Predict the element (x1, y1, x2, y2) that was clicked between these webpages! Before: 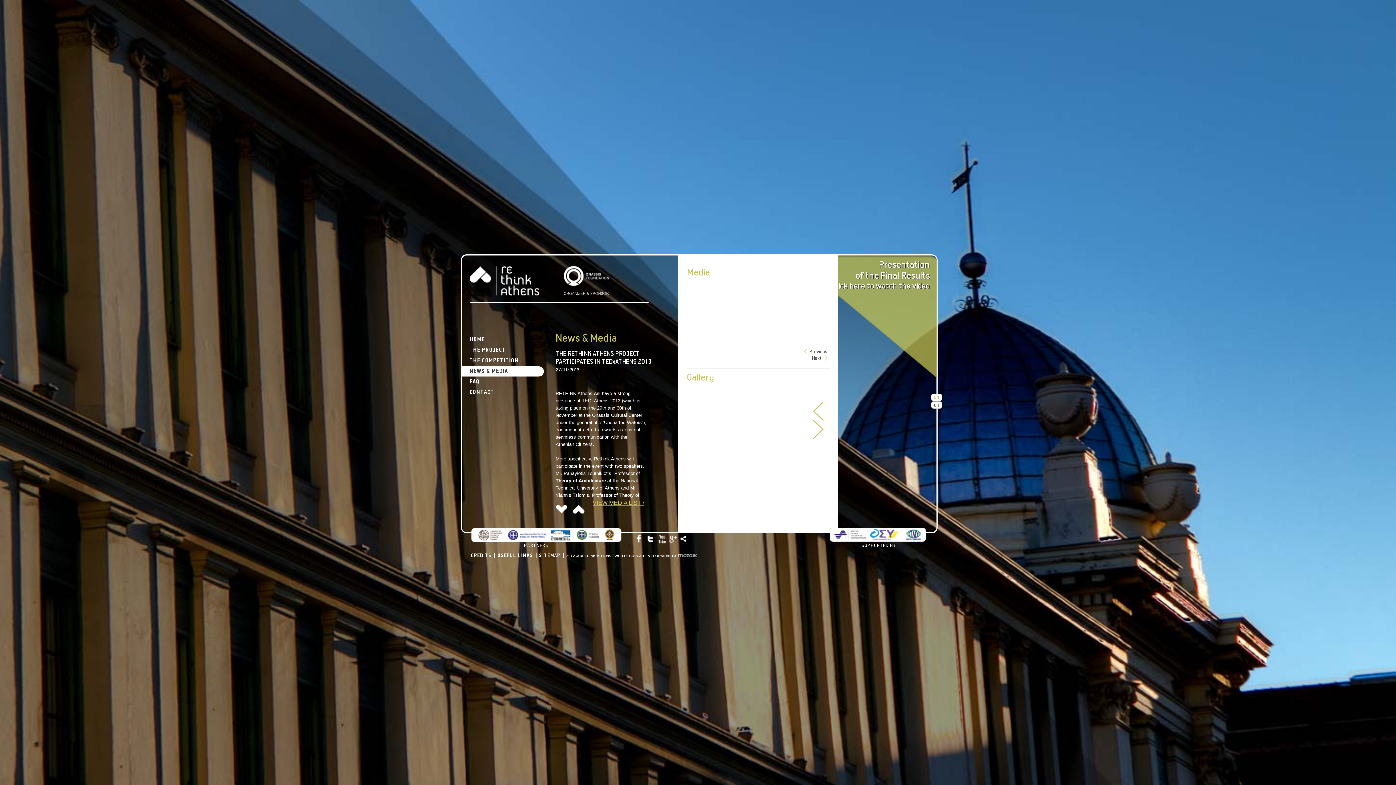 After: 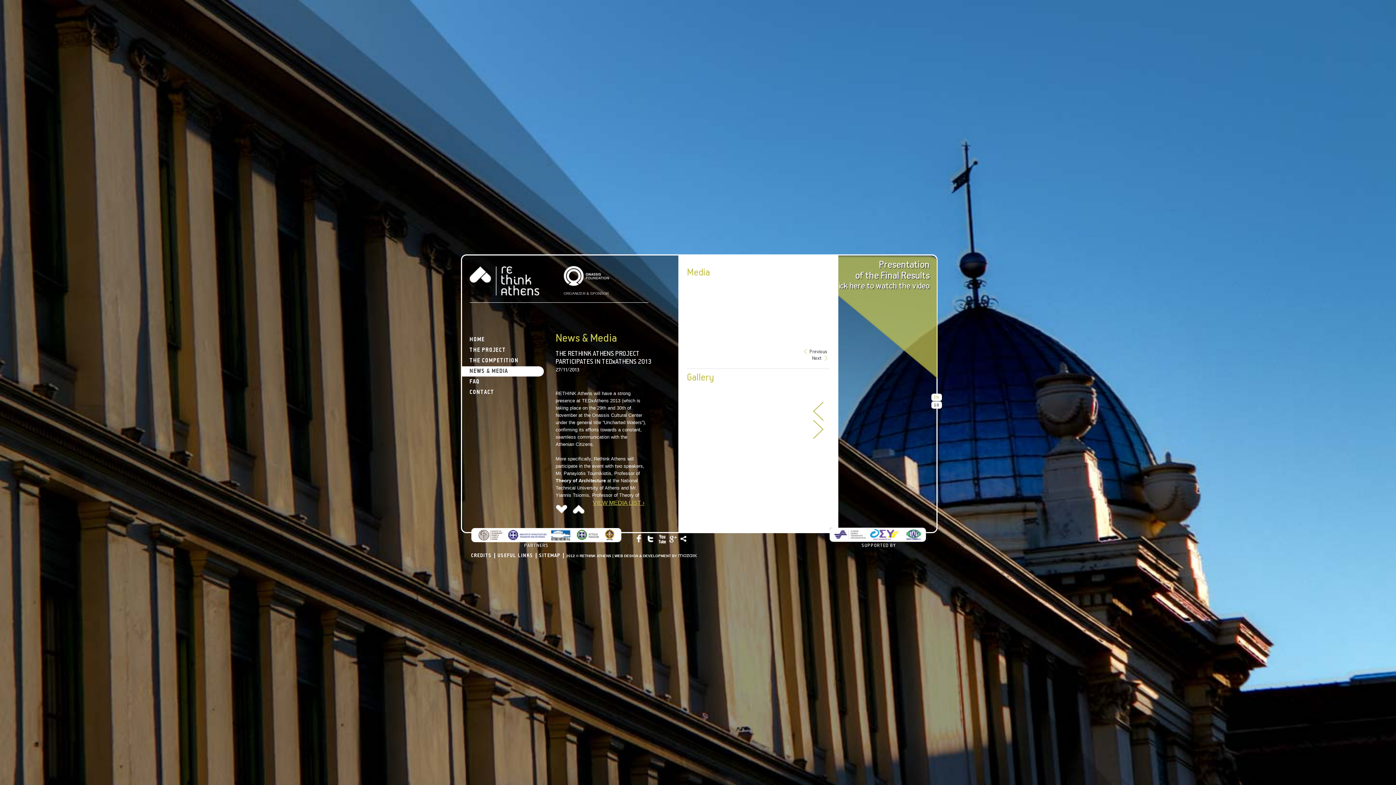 Action: bbox: (931, 393, 942, 400) label: EN